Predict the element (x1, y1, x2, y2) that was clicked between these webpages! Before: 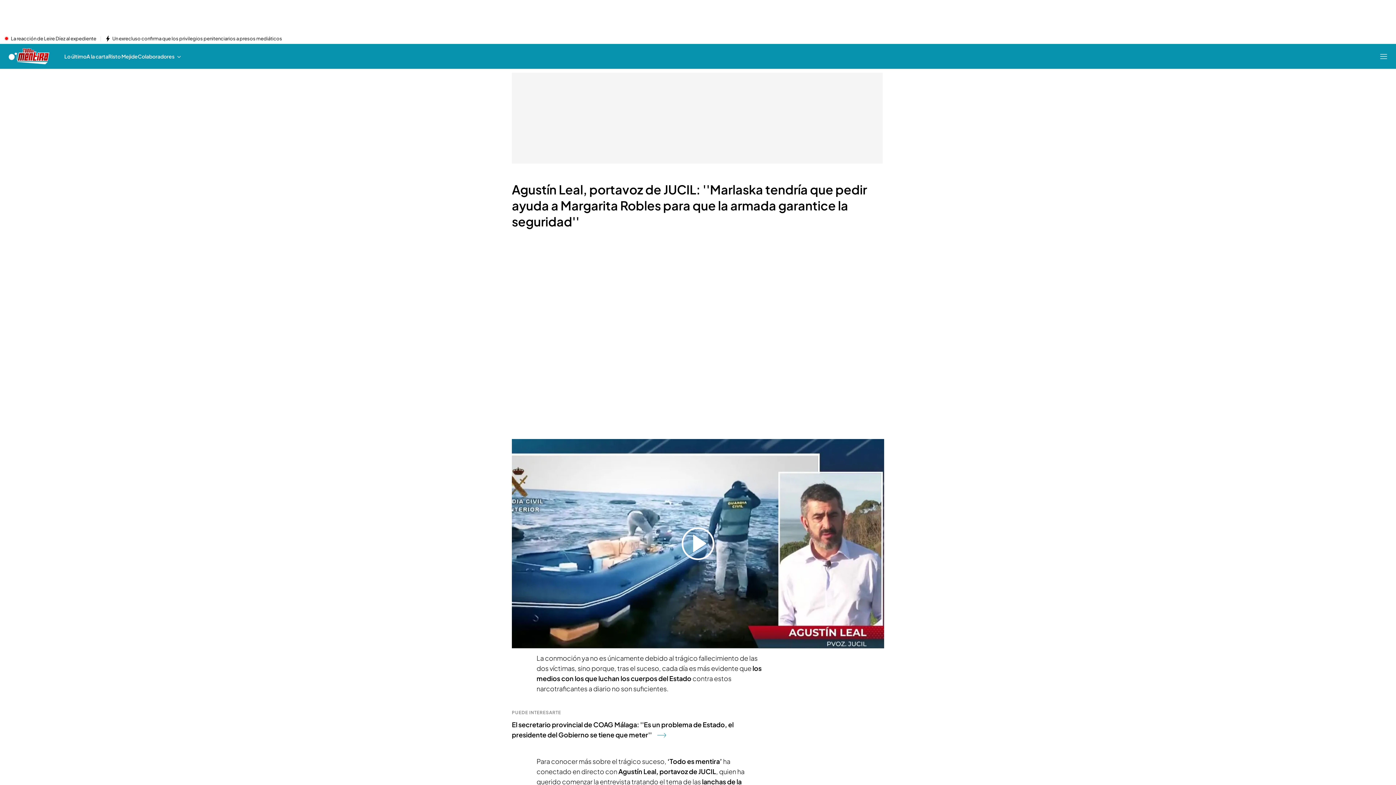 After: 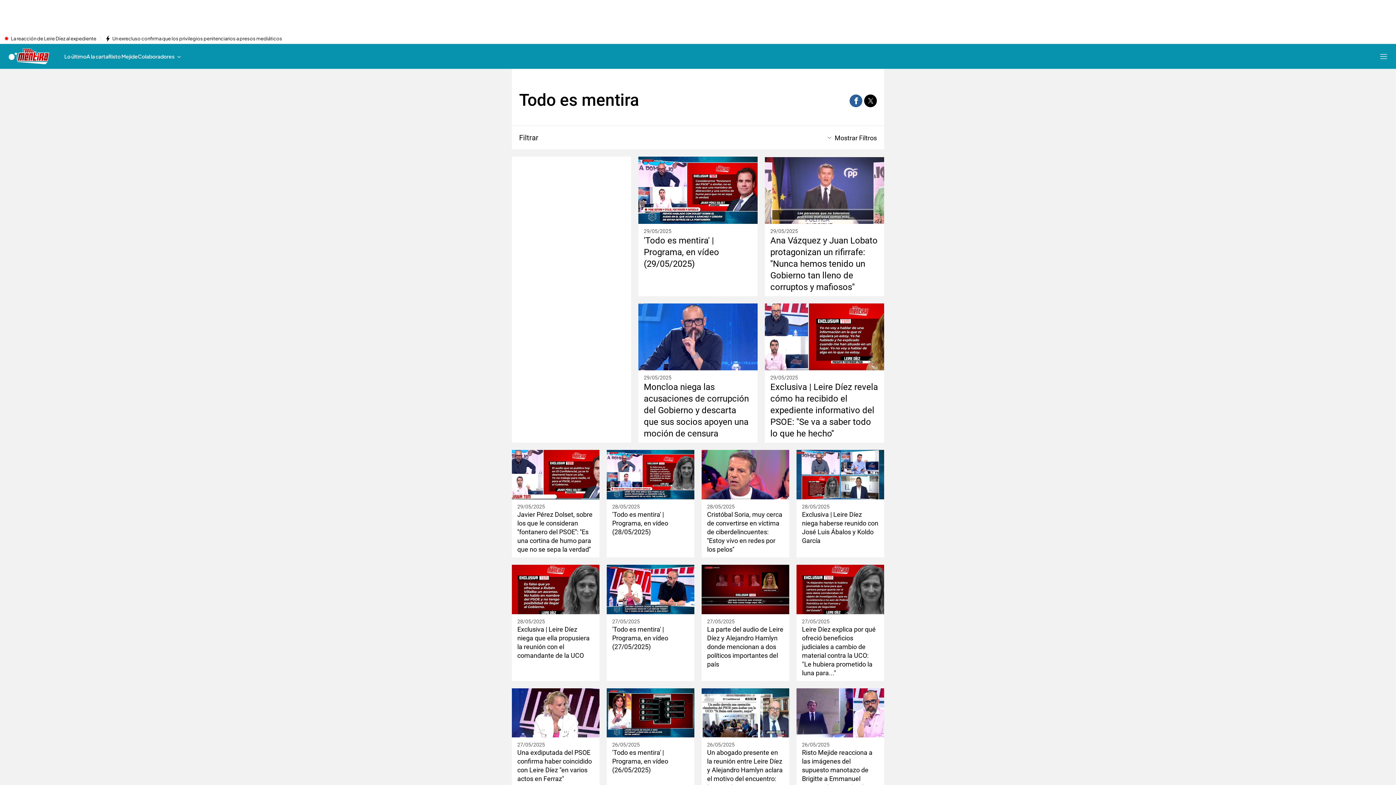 Action: bbox: (64, 44, 86, 68) label: Lo último